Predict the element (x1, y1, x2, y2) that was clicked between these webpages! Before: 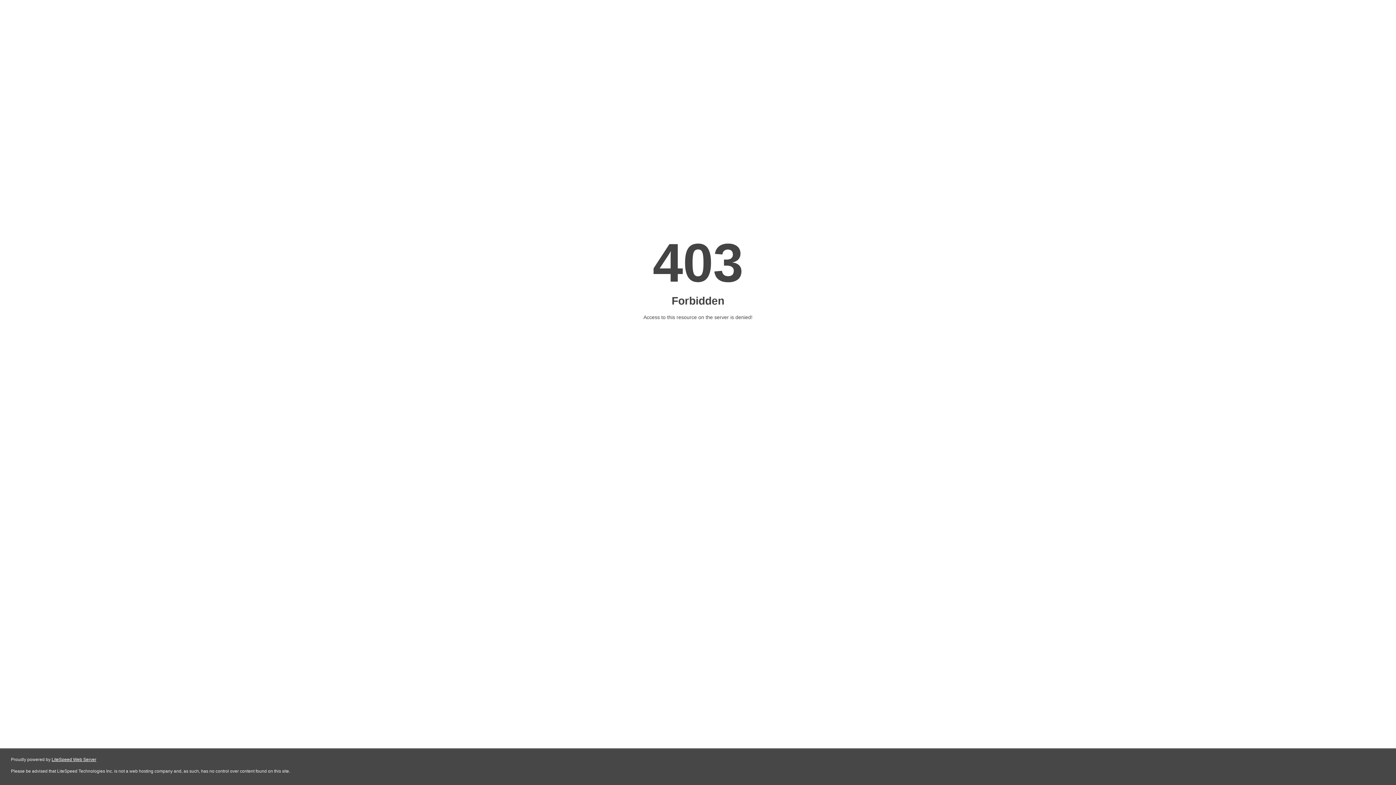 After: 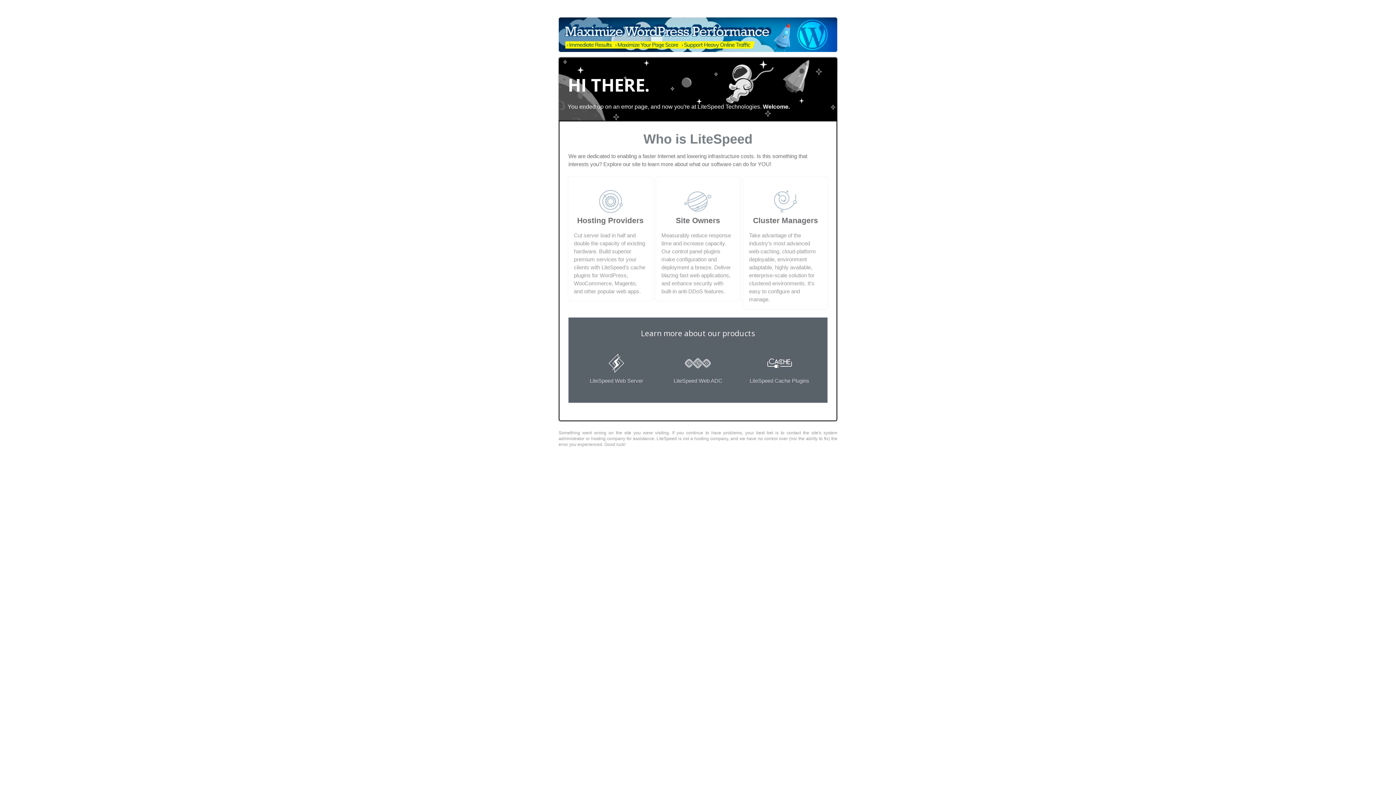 Action: bbox: (51, 757, 96, 762) label: LiteSpeed Web Server